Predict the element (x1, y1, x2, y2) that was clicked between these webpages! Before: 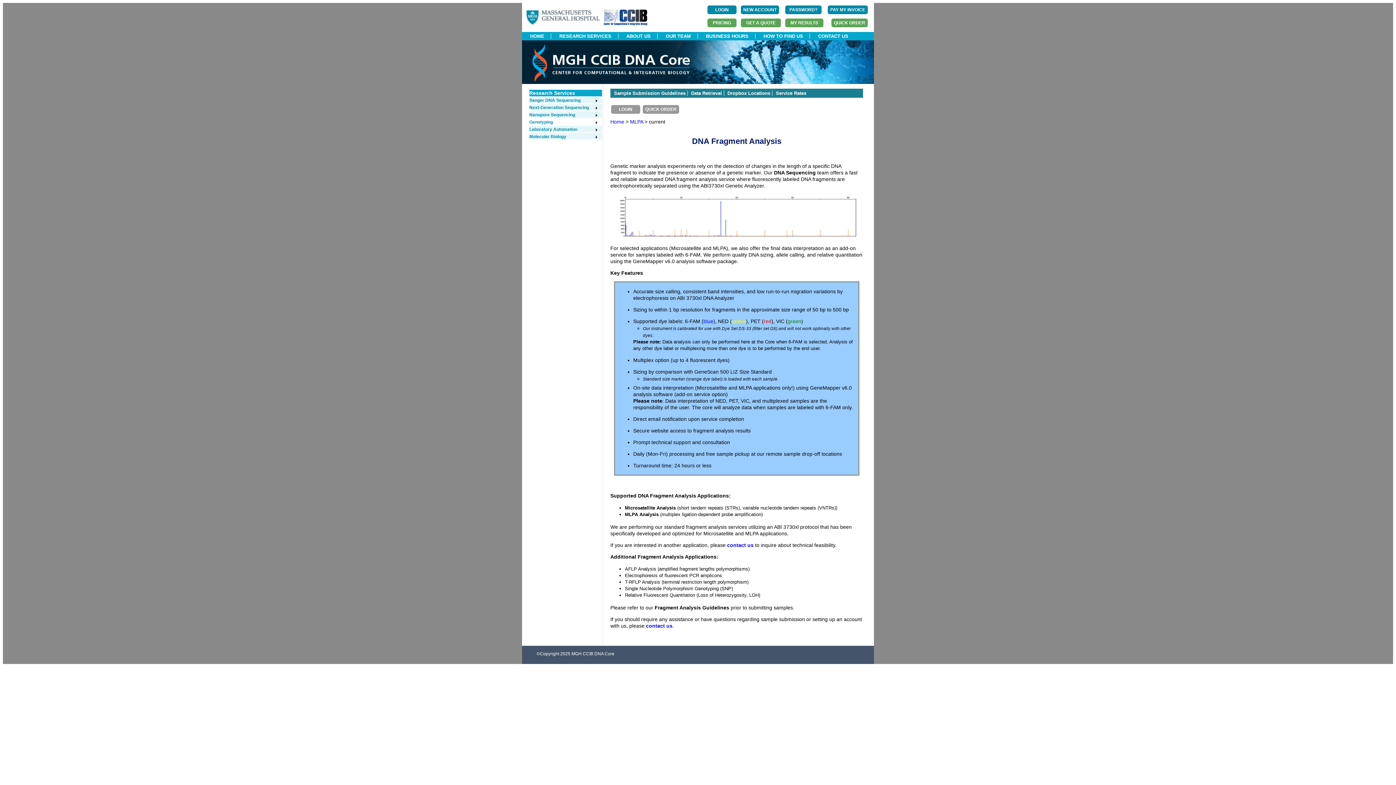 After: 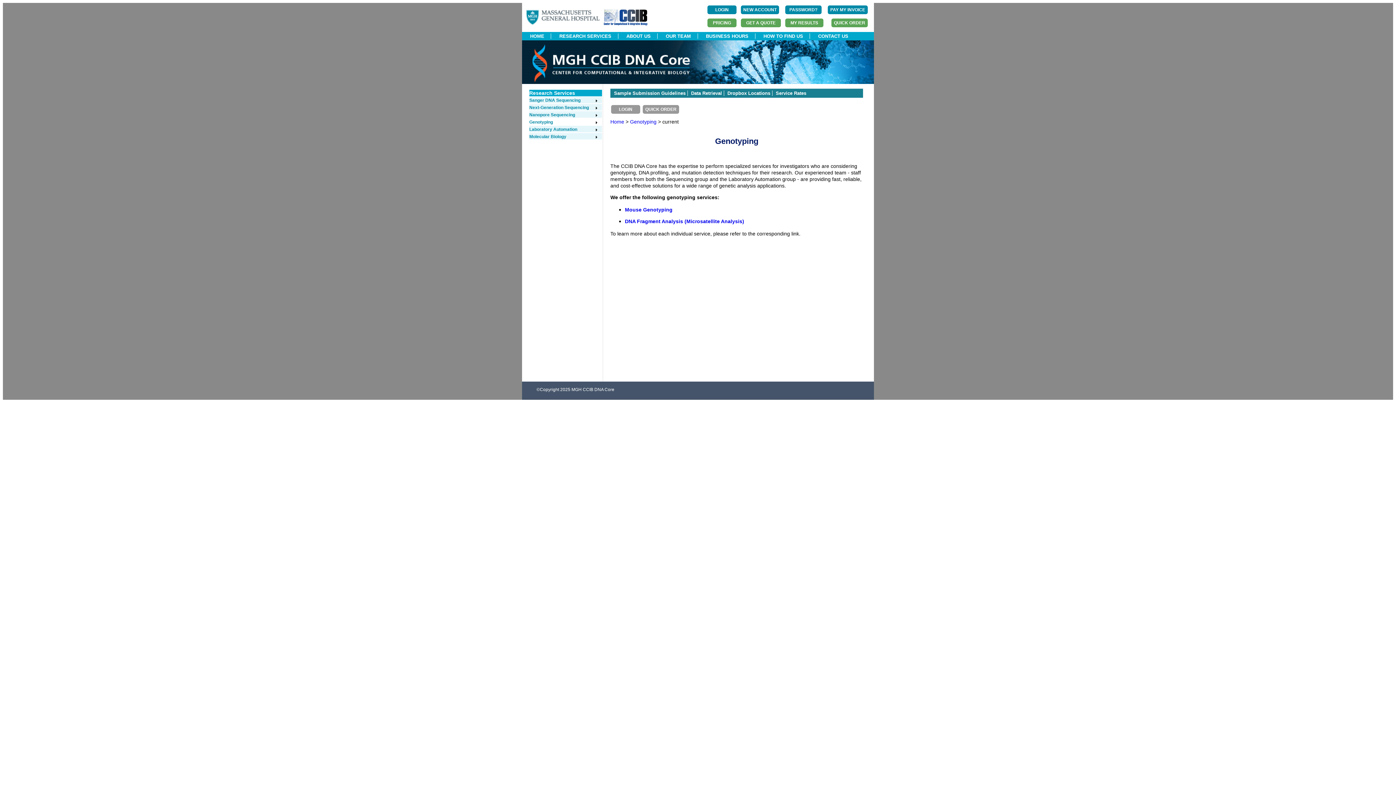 Action: label: Genotyping bbox: (529, 119, 598, 124)